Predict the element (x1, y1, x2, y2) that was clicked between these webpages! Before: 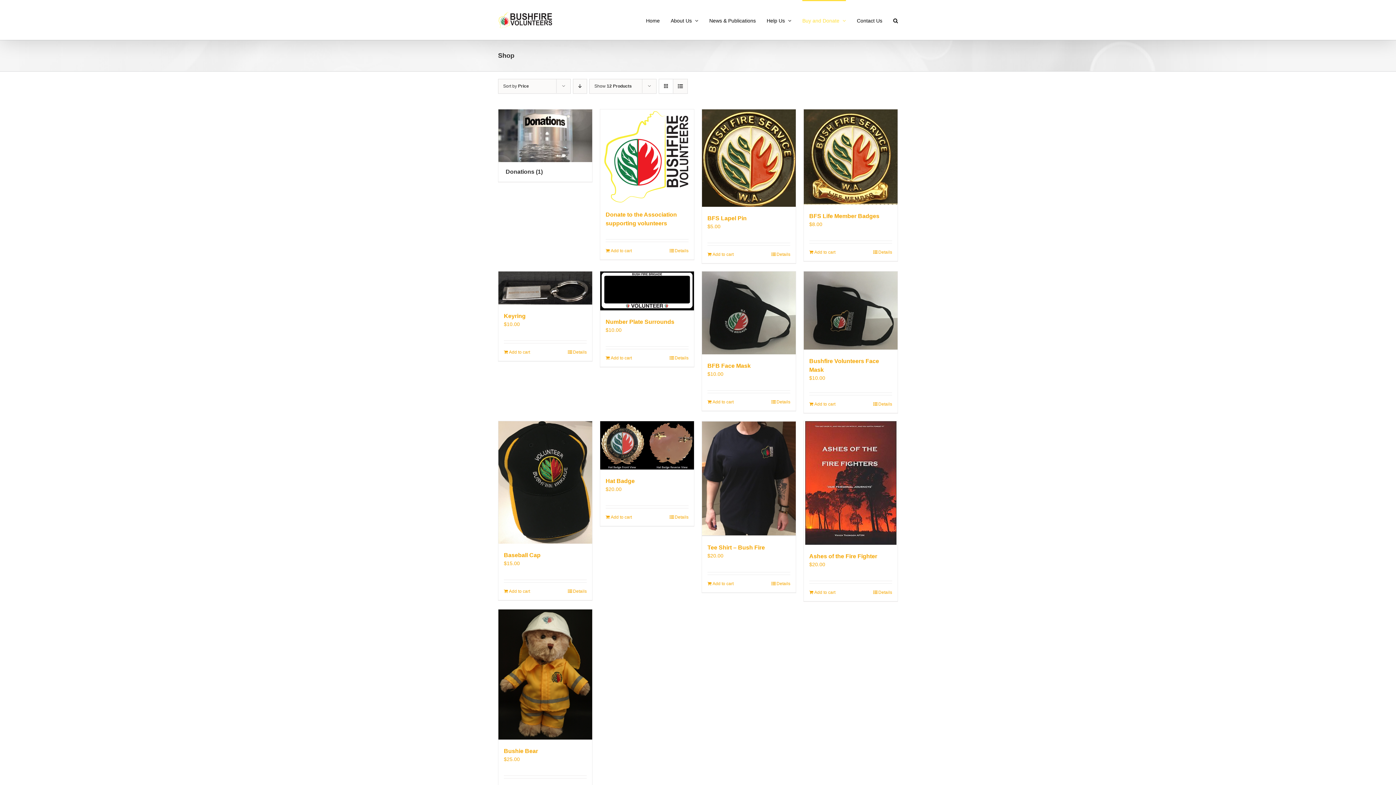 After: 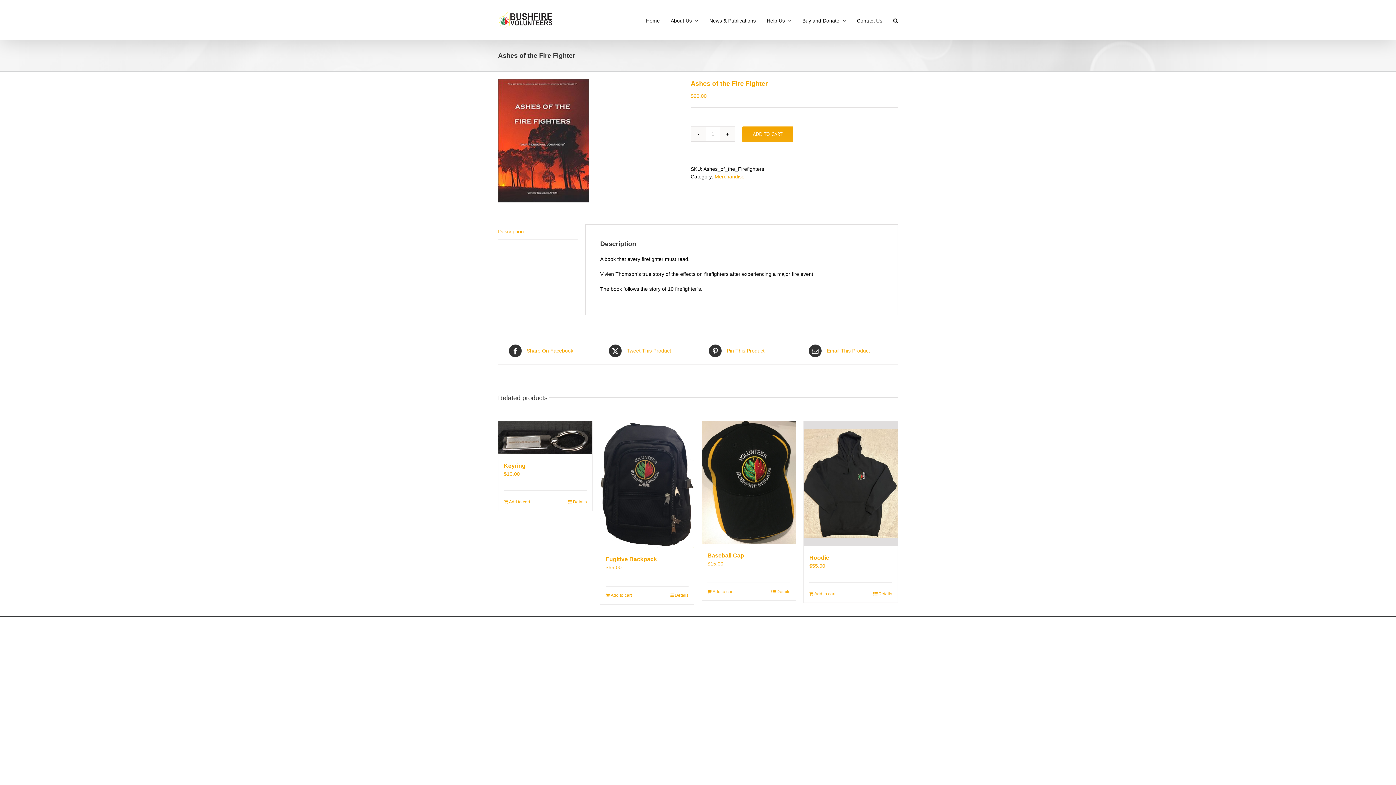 Action: label: Ashes of the Fire Fighter bbox: (804, 421, 897, 544)